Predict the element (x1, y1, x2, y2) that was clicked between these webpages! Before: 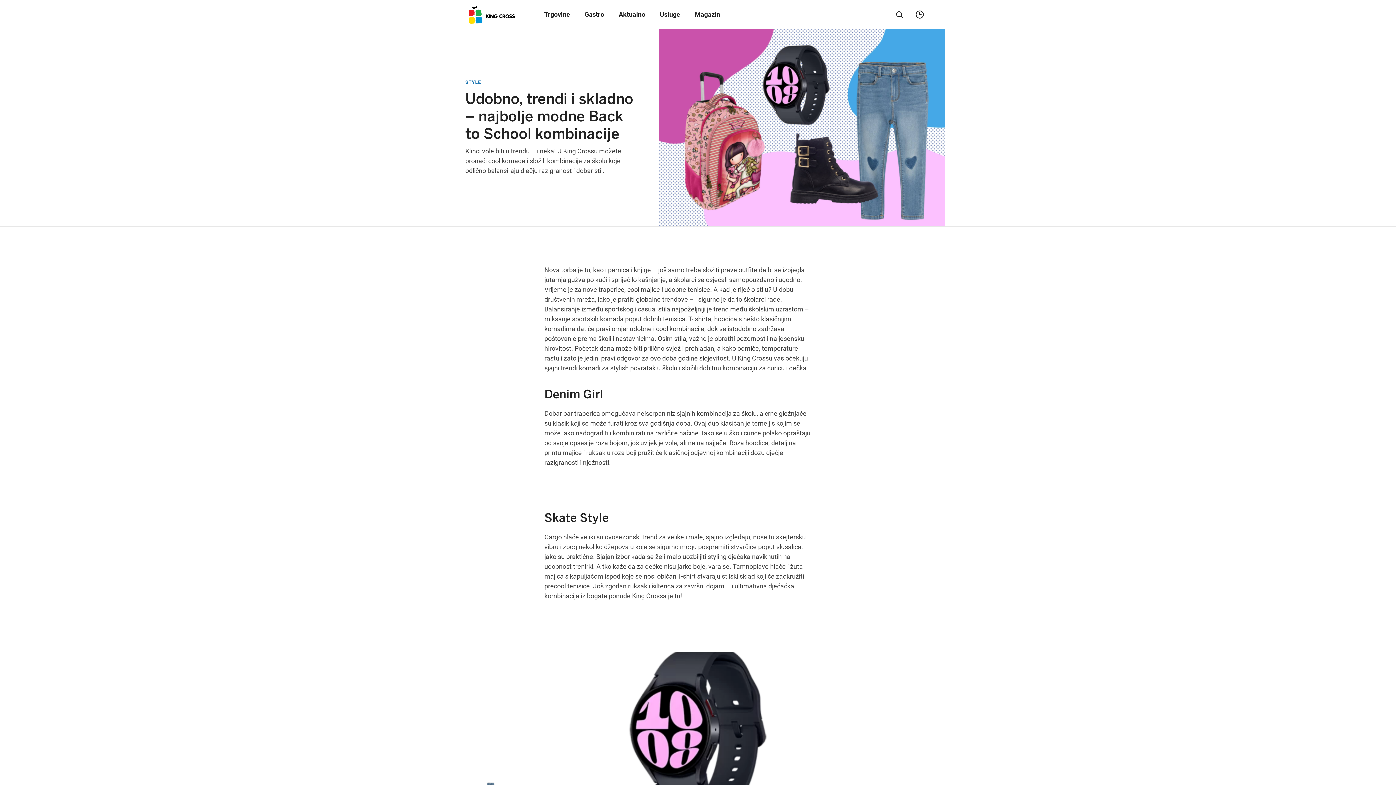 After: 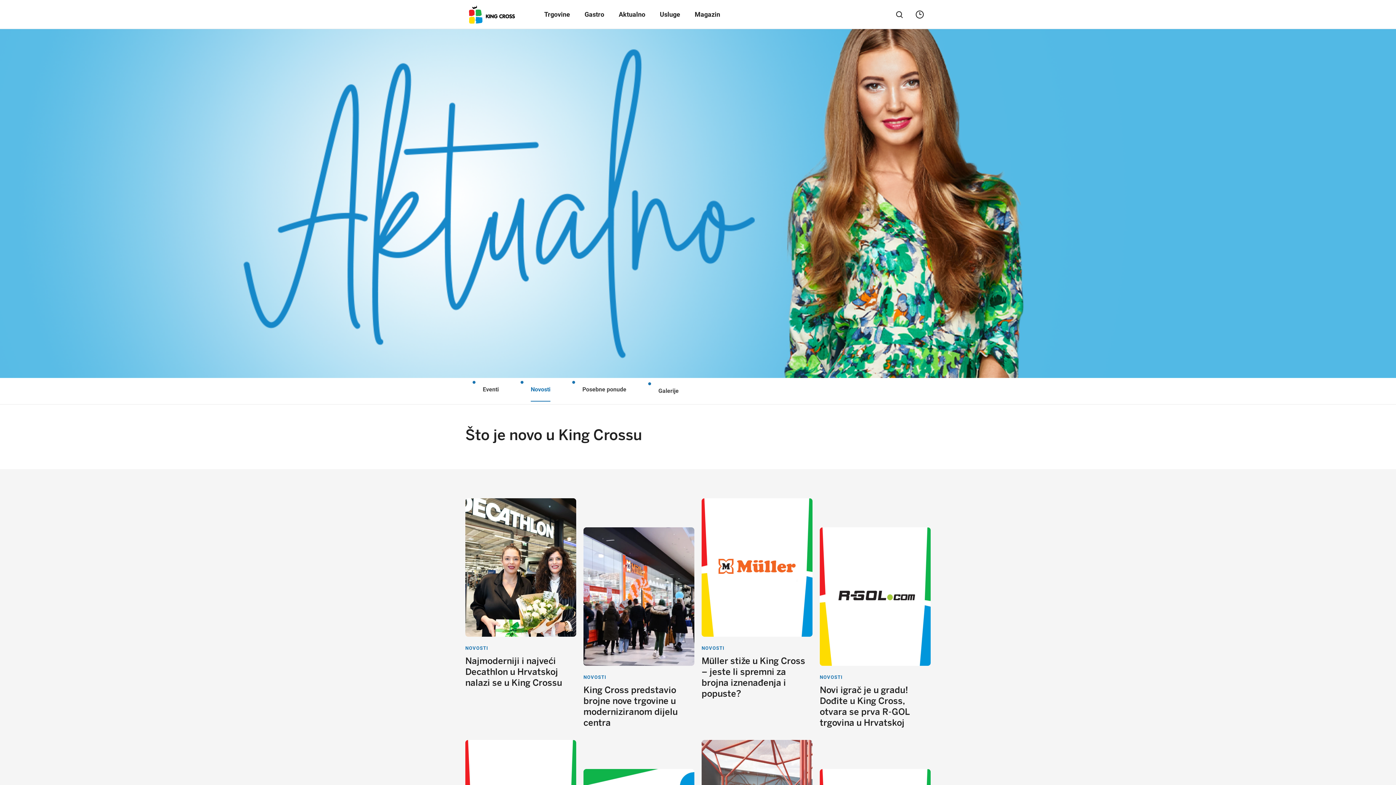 Action: label: Aktualno bbox: (618, 9, 645, 19)